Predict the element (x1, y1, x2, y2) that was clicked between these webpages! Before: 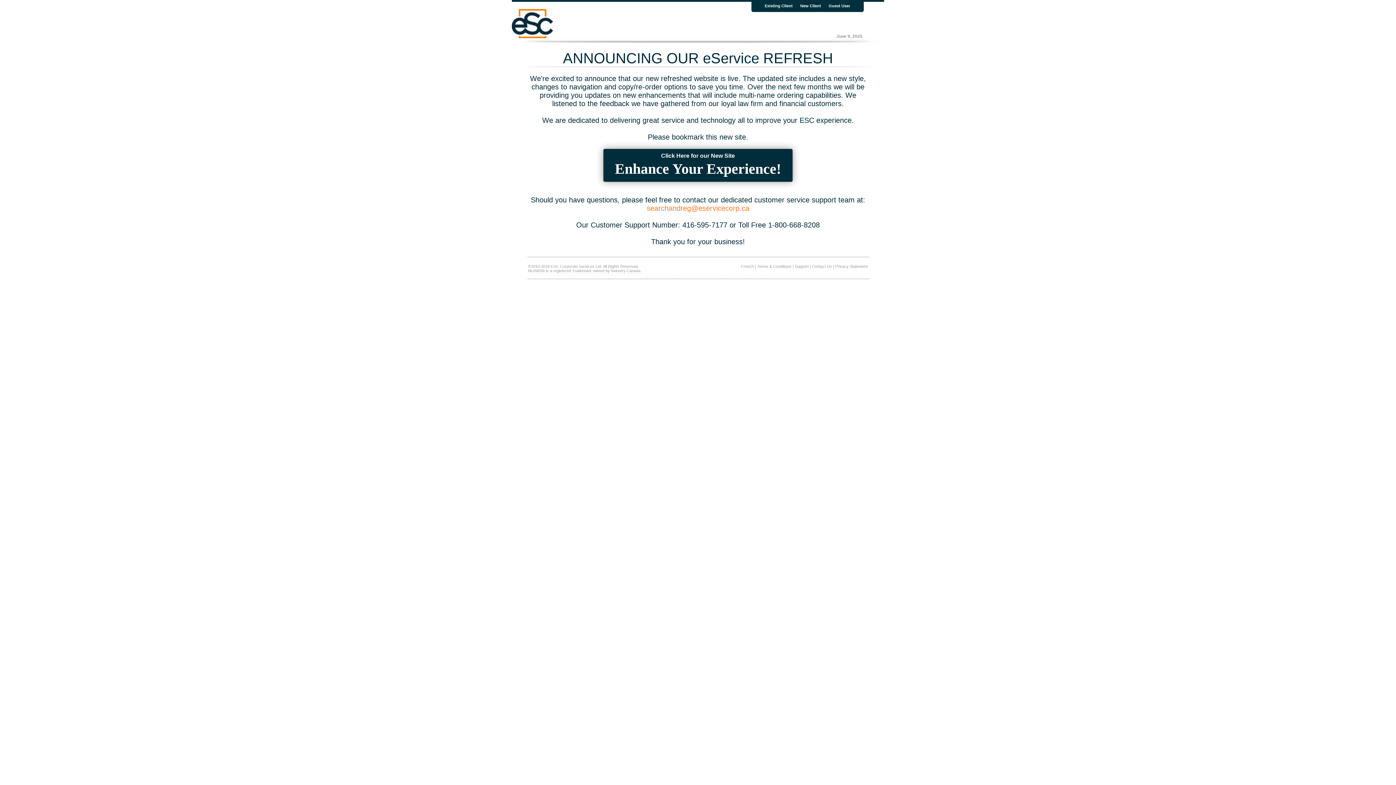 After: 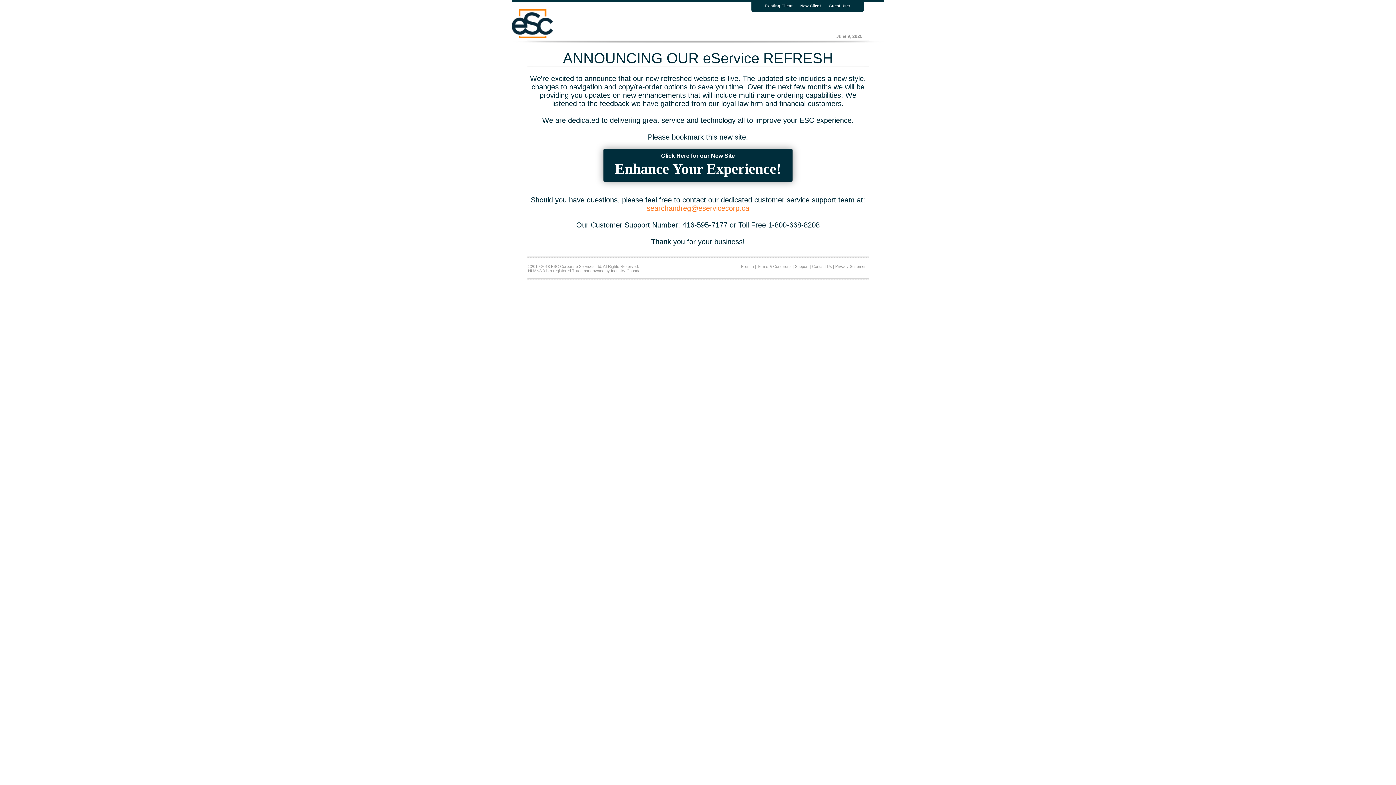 Action: label: searchandreg@eservicecorp.ca bbox: (646, 204, 749, 212)